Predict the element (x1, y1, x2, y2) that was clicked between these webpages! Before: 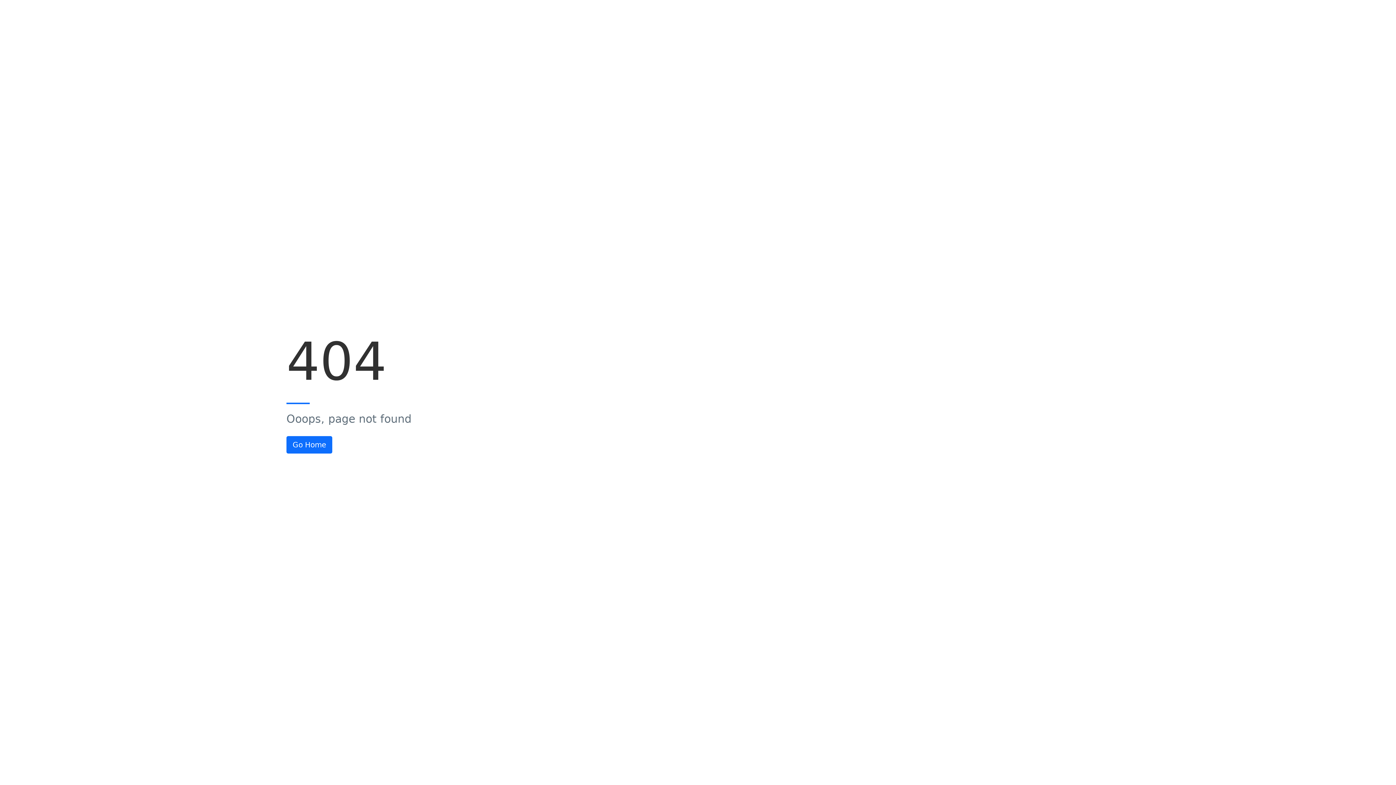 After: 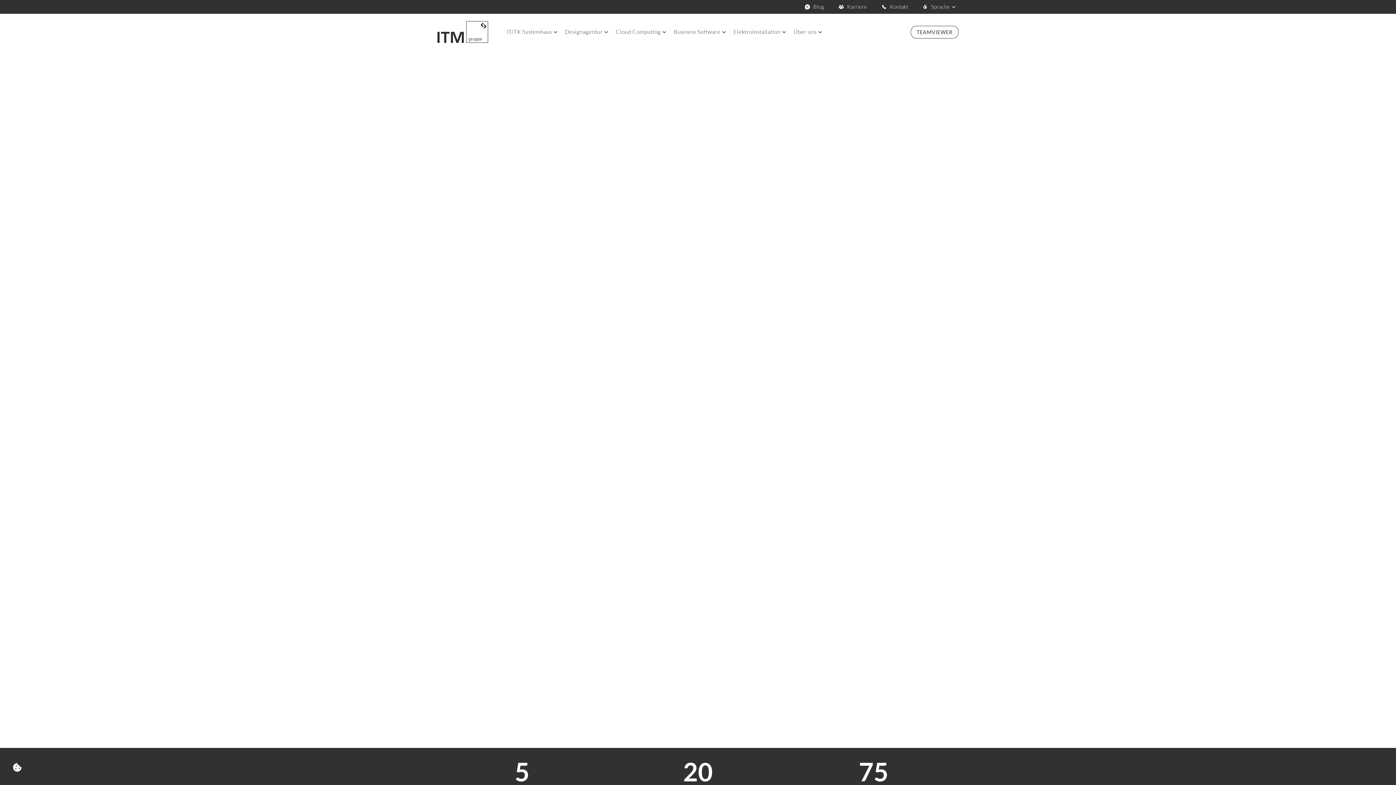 Action: bbox: (286, 436, 332, 453) label: Go Home